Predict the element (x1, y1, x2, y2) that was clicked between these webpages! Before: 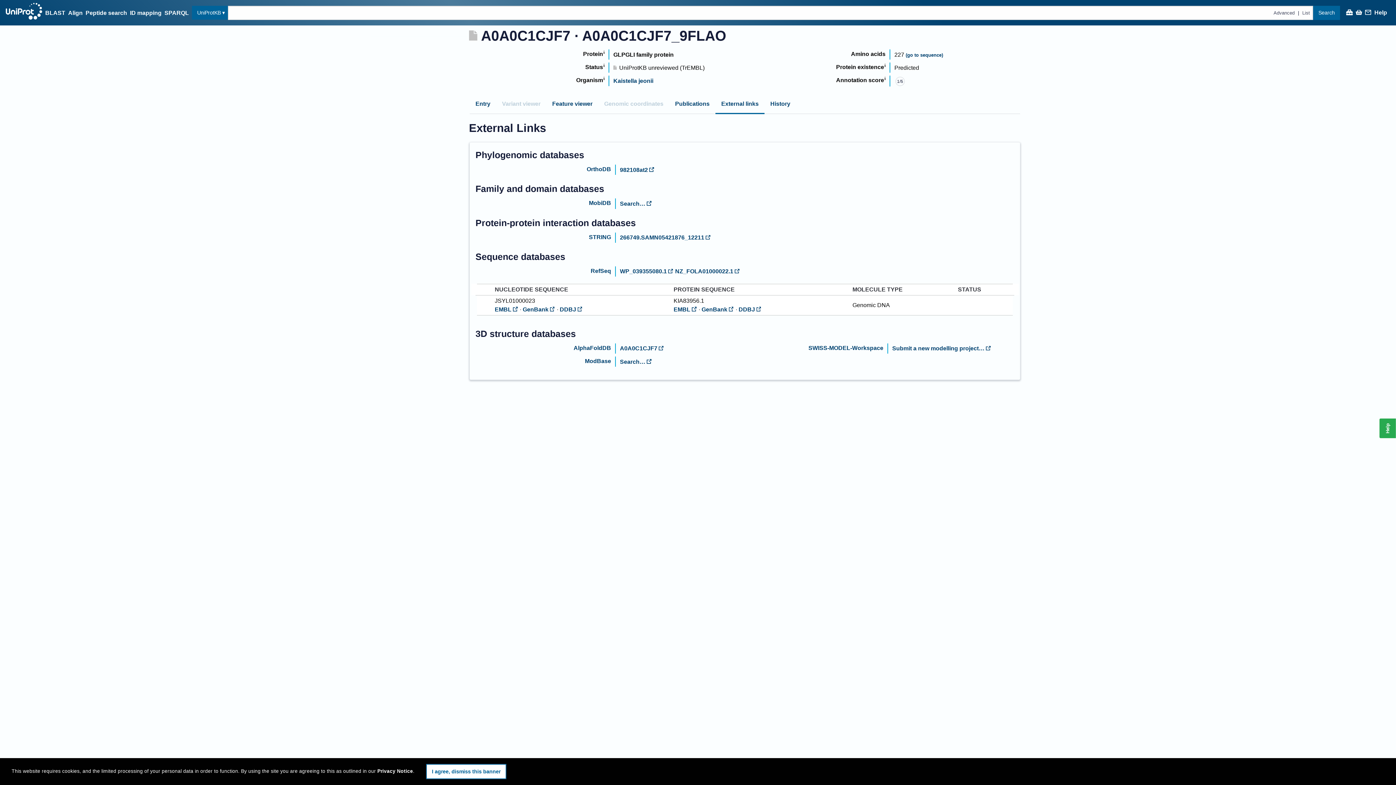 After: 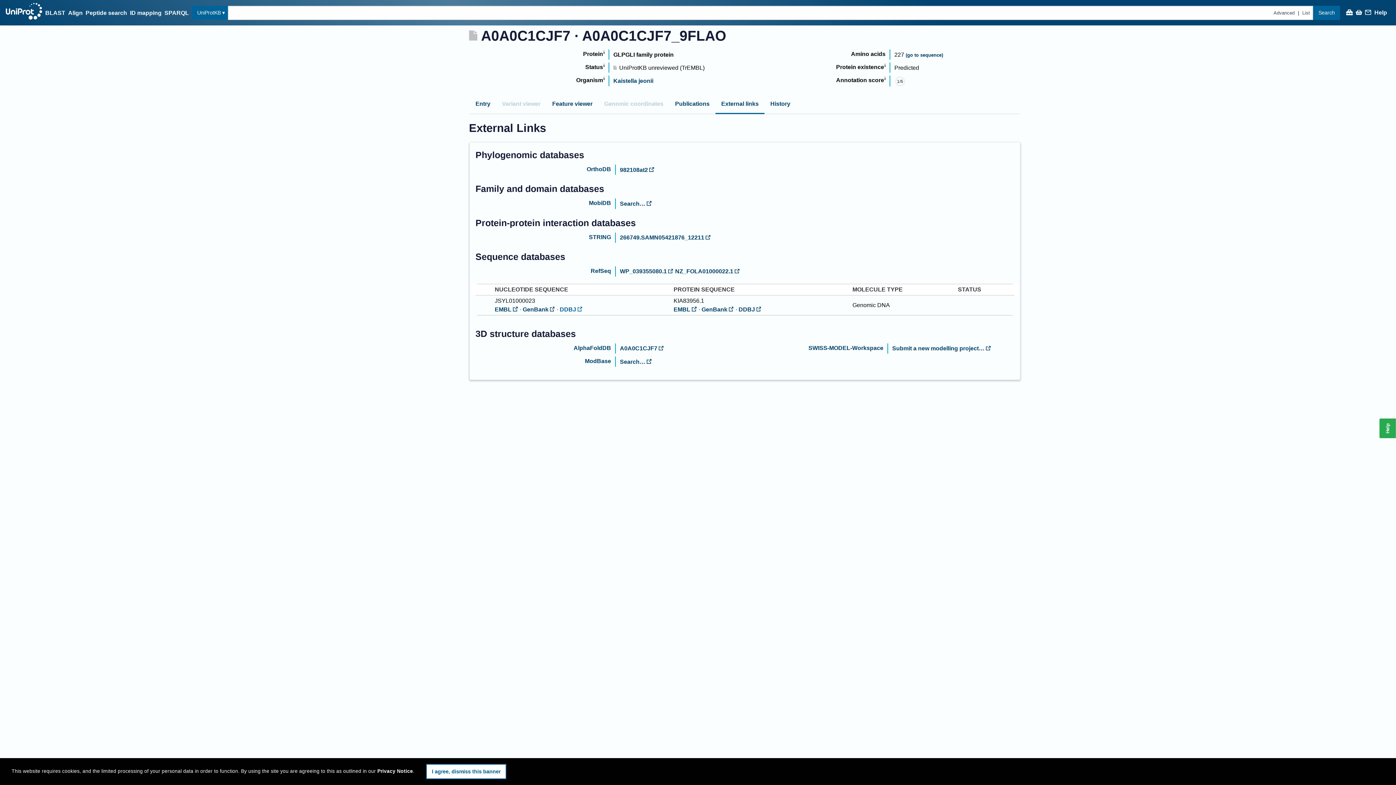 Action: bbox: (559, 306, 584, 312) label: DDBJ